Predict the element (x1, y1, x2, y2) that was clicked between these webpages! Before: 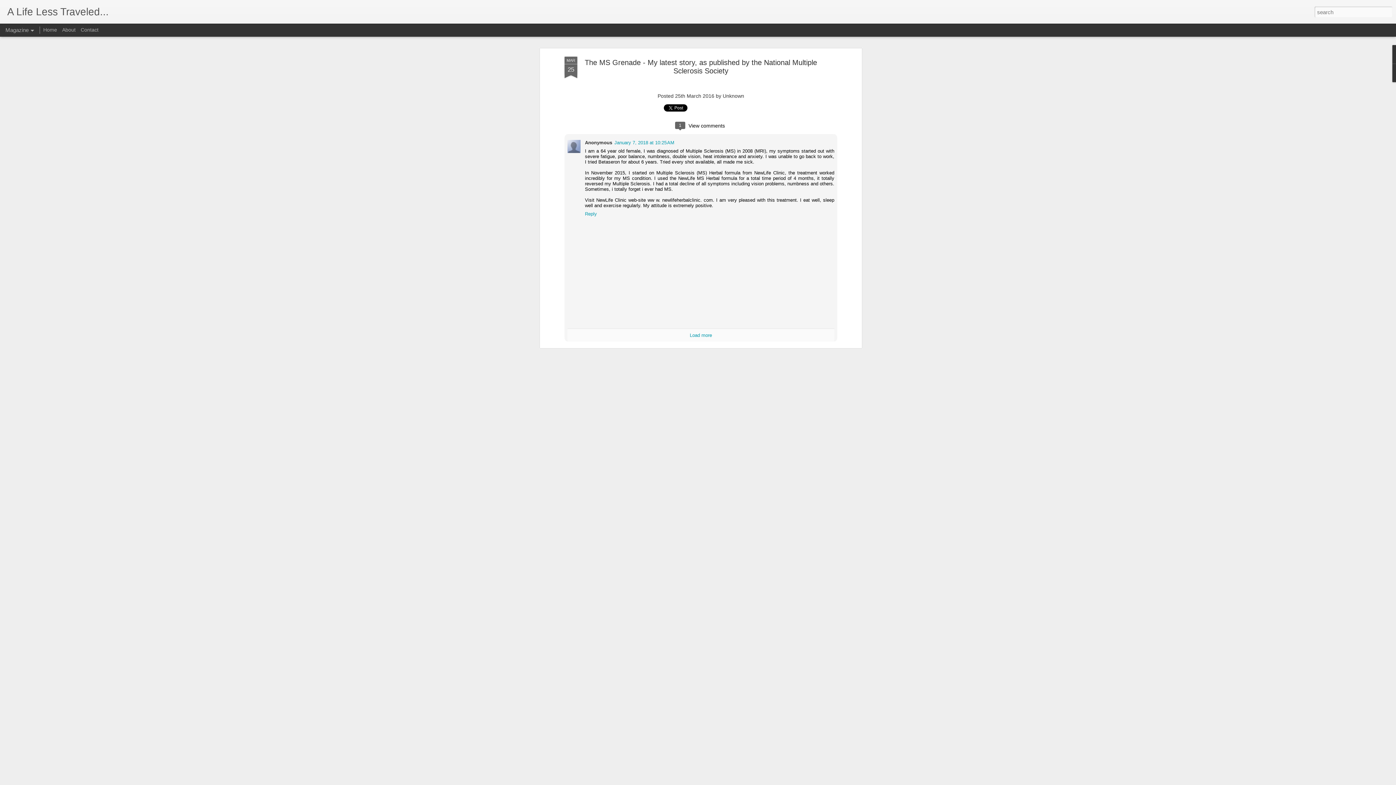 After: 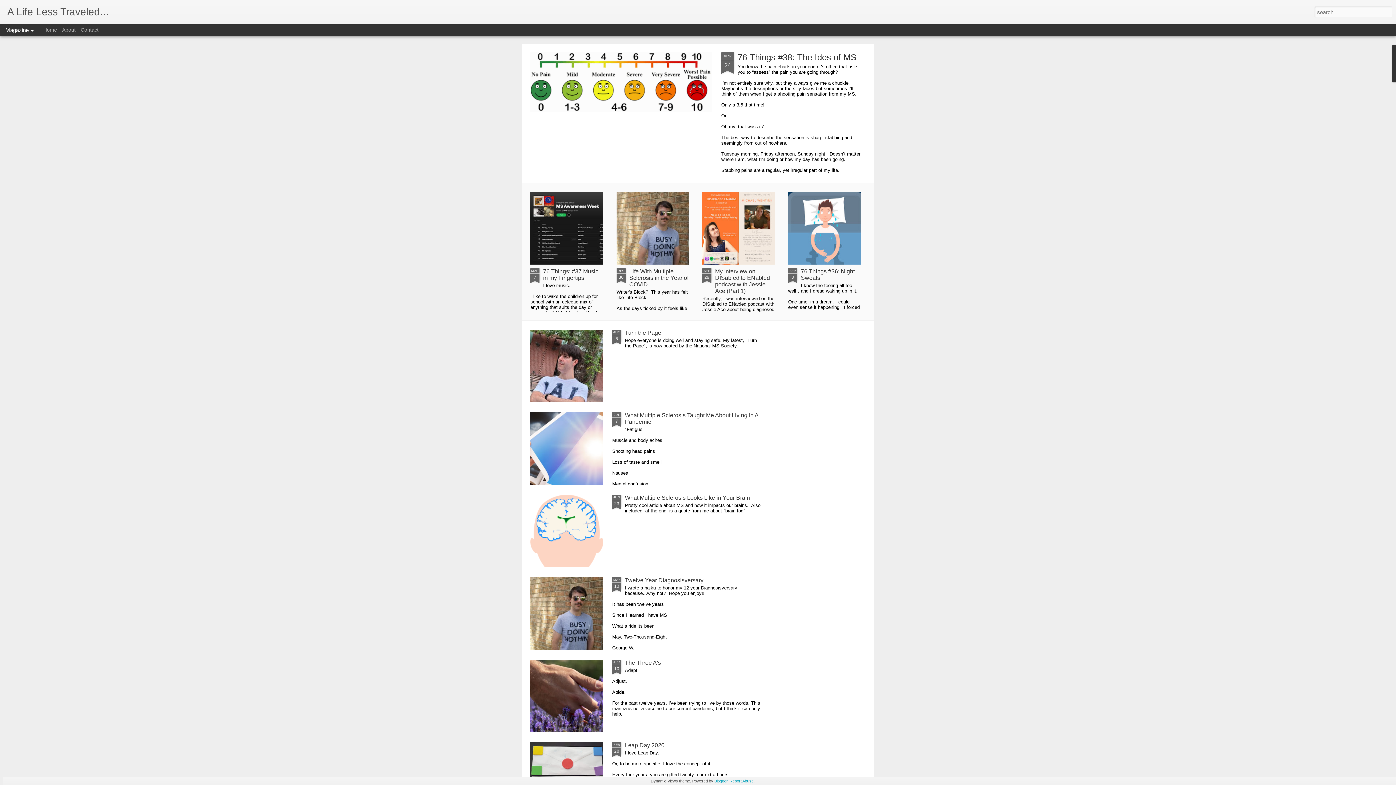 Action: label: A Life Less Traveled... bbox: (7, 10, 108, 16)